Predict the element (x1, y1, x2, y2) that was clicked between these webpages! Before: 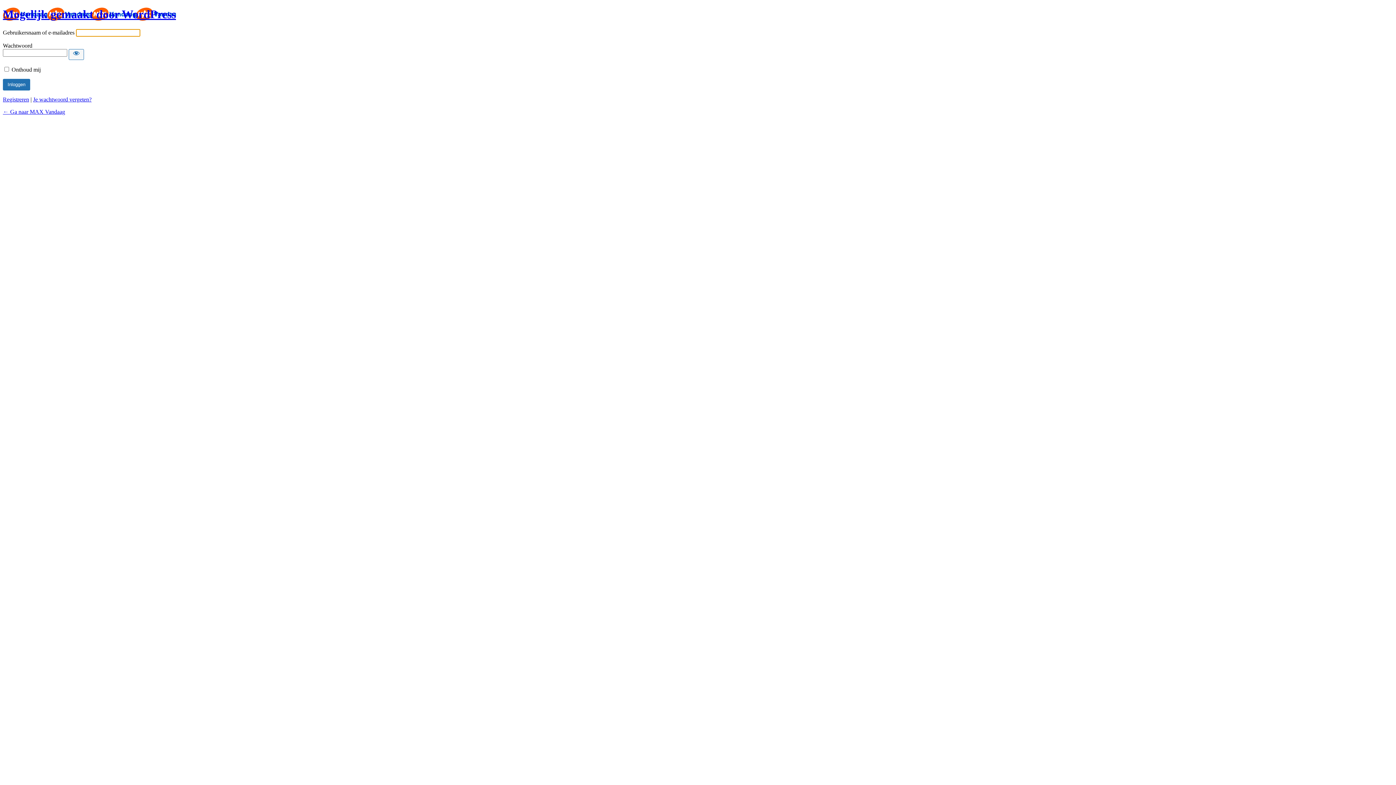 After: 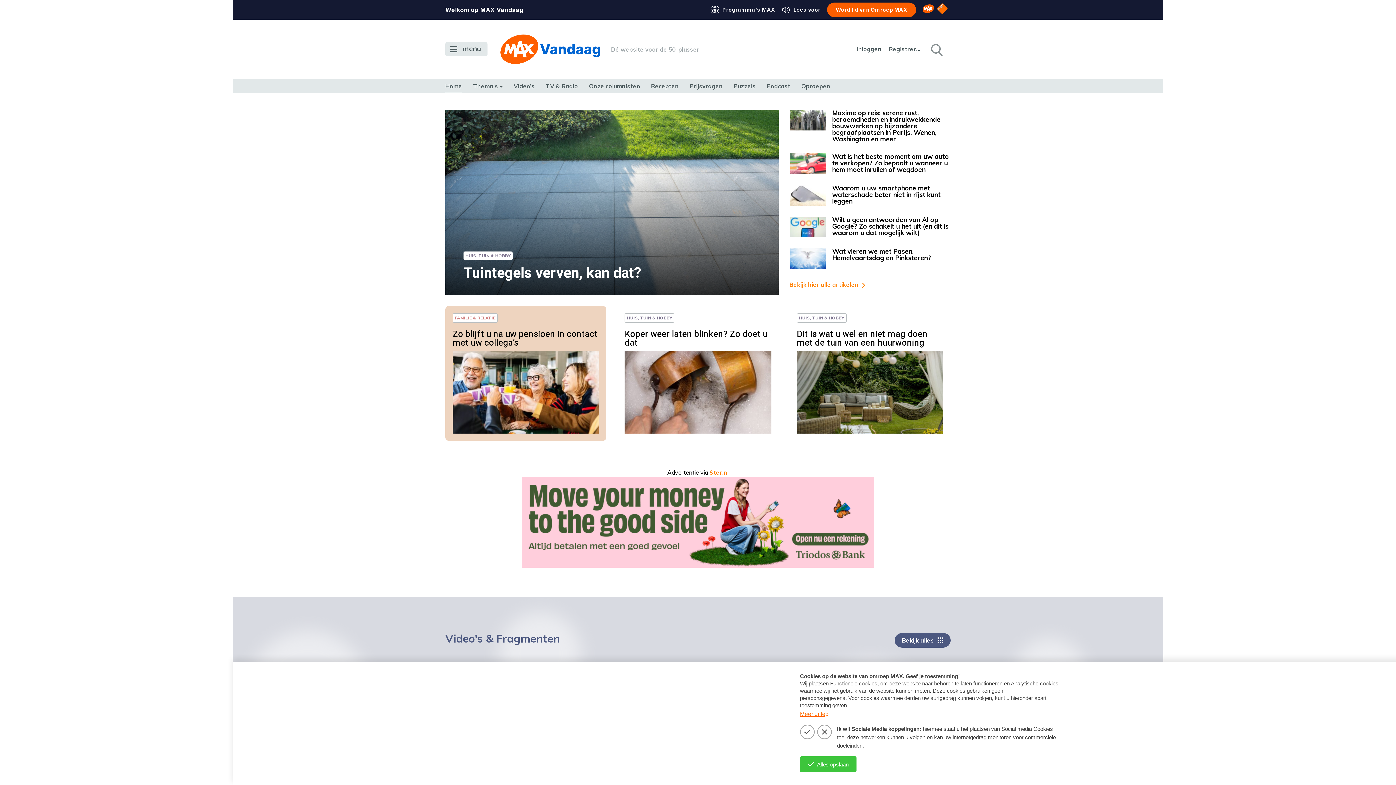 Action: label: Mogelijk gemaakt door WordPress bbox: (2, 7, 176, 20)